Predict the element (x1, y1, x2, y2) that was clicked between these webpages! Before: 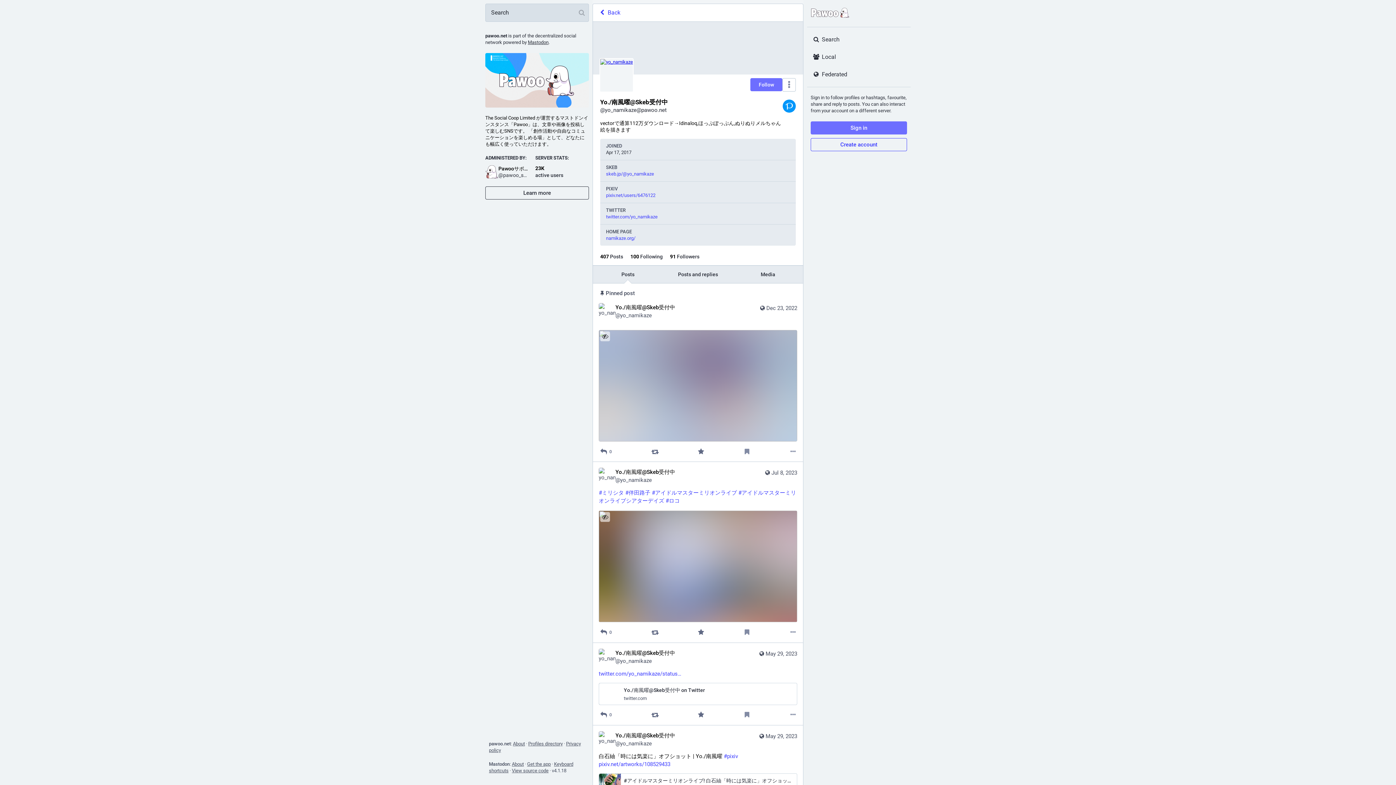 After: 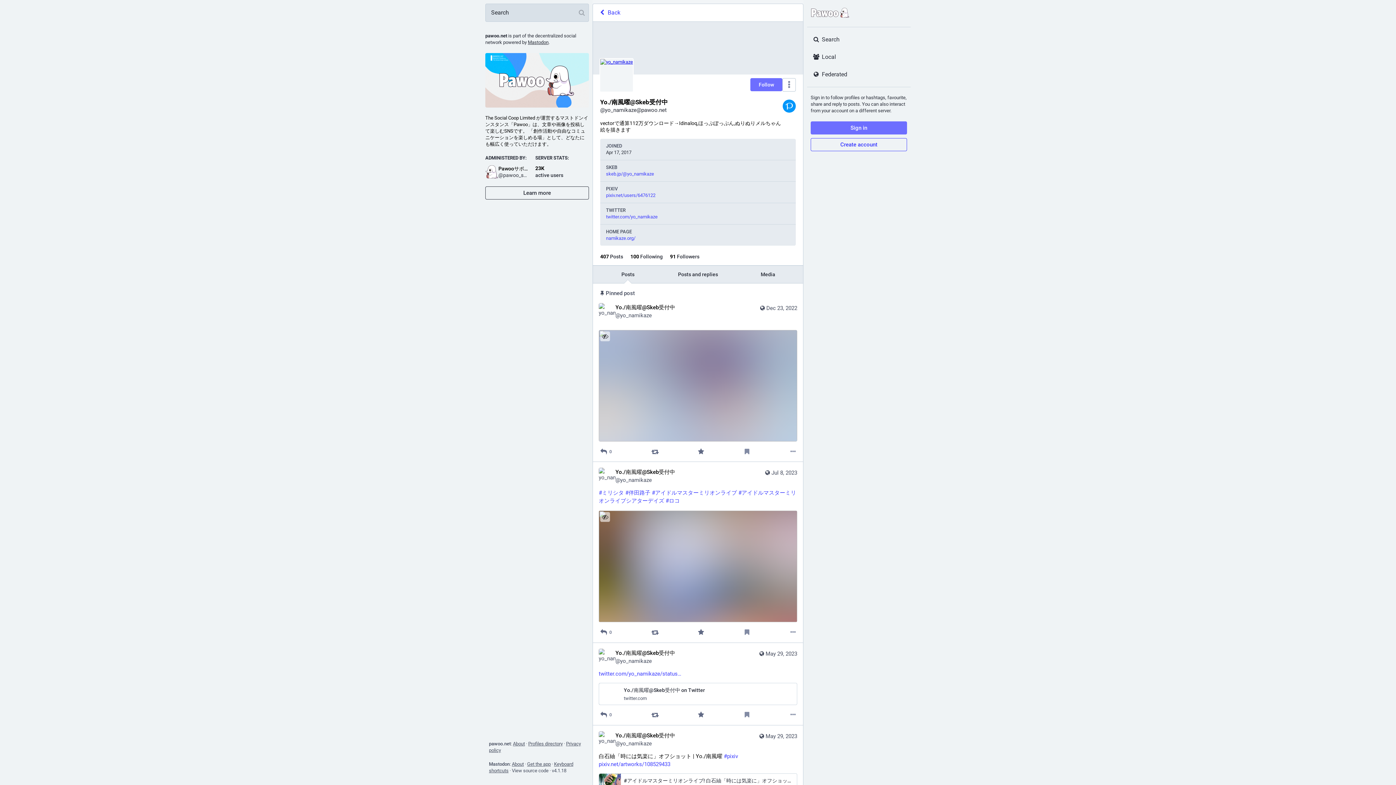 Action: bbox: (512, 768, 548, 773) label: View source code